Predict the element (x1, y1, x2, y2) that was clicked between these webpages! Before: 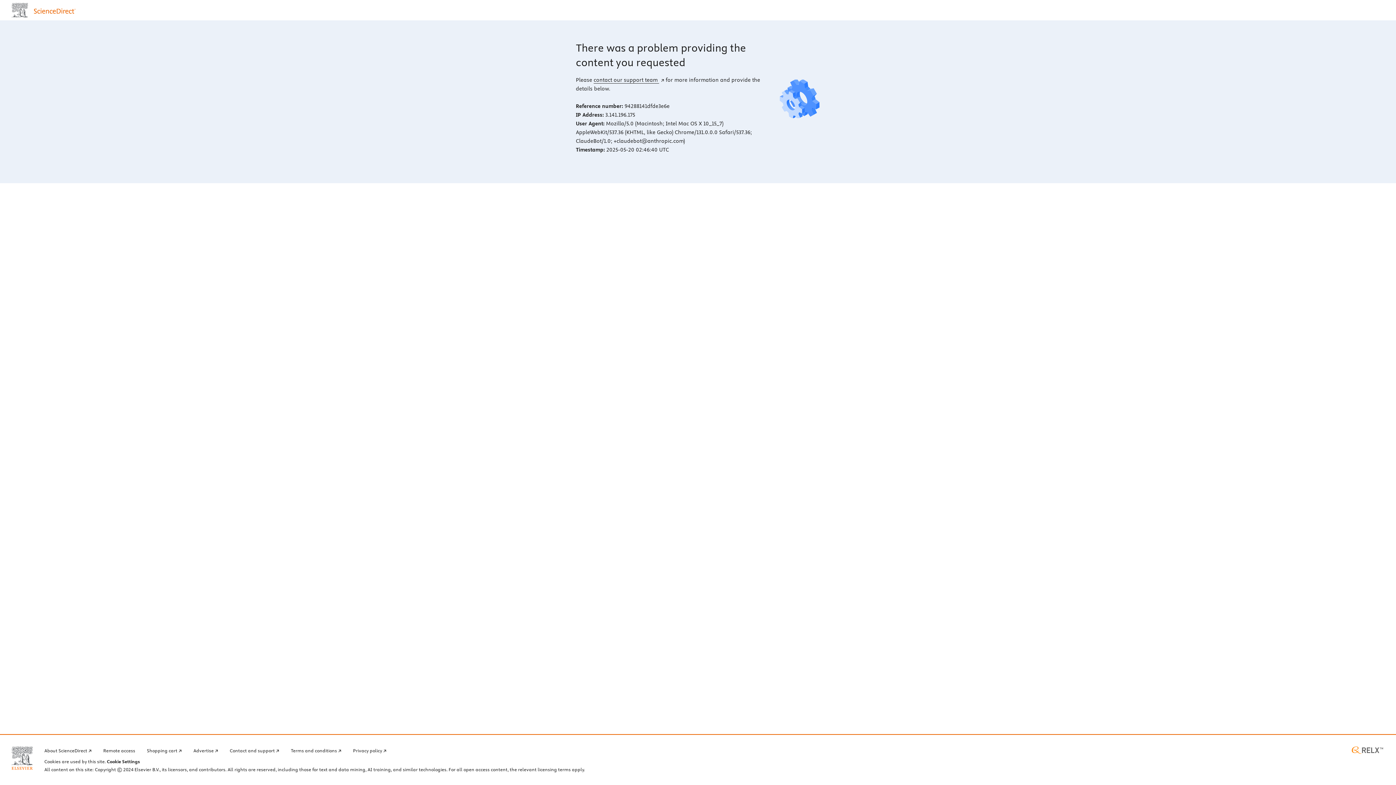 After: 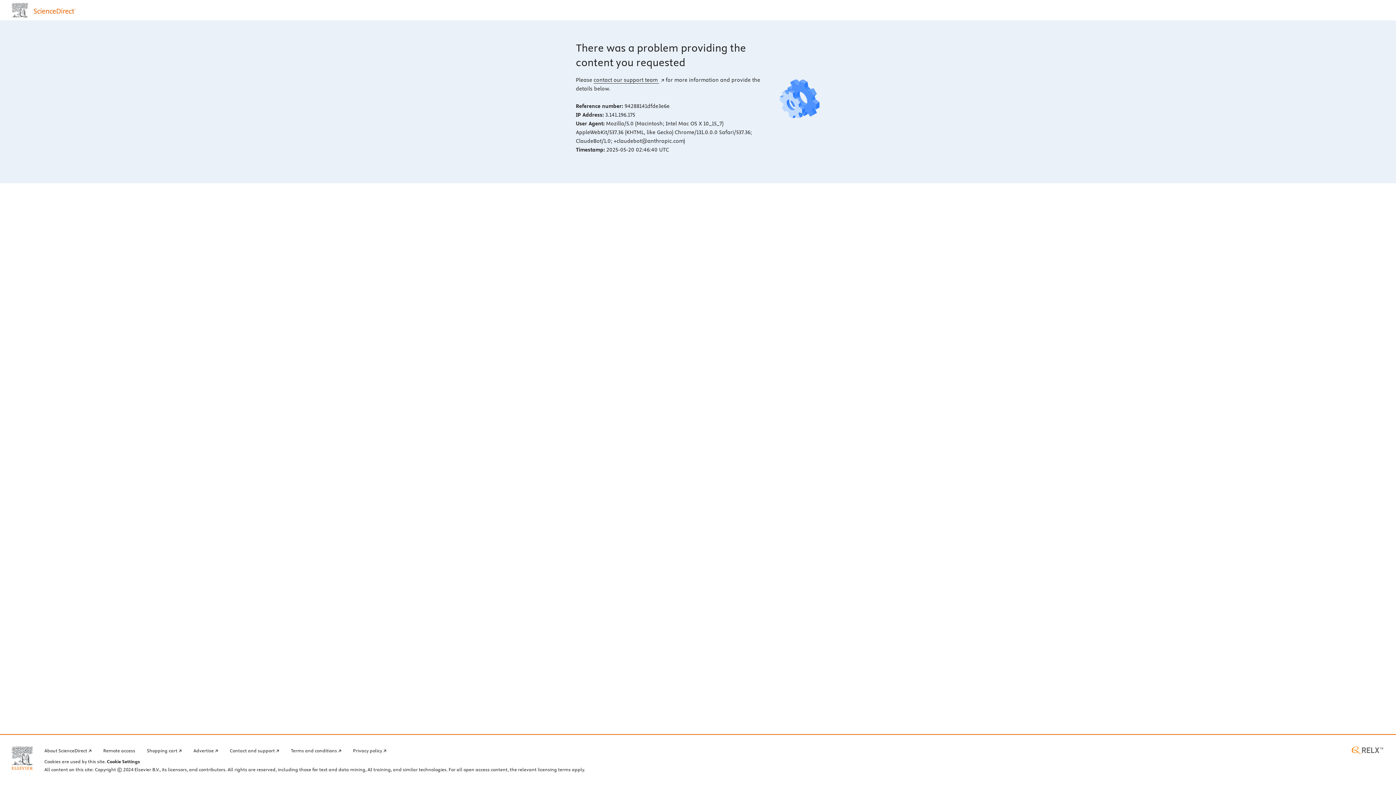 Action: bbox: (1350, 746, 1384, 754) label: RELX home page (opens in a new tab)